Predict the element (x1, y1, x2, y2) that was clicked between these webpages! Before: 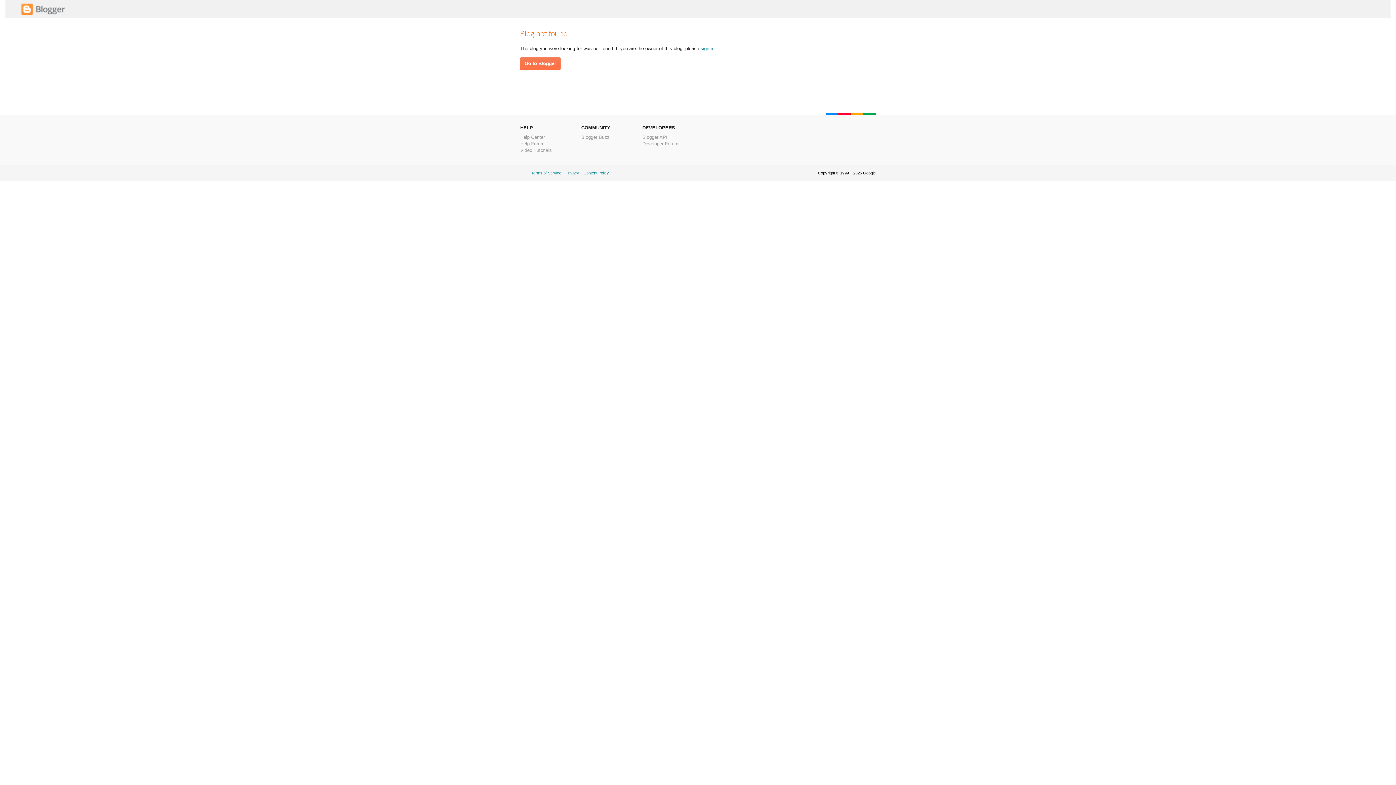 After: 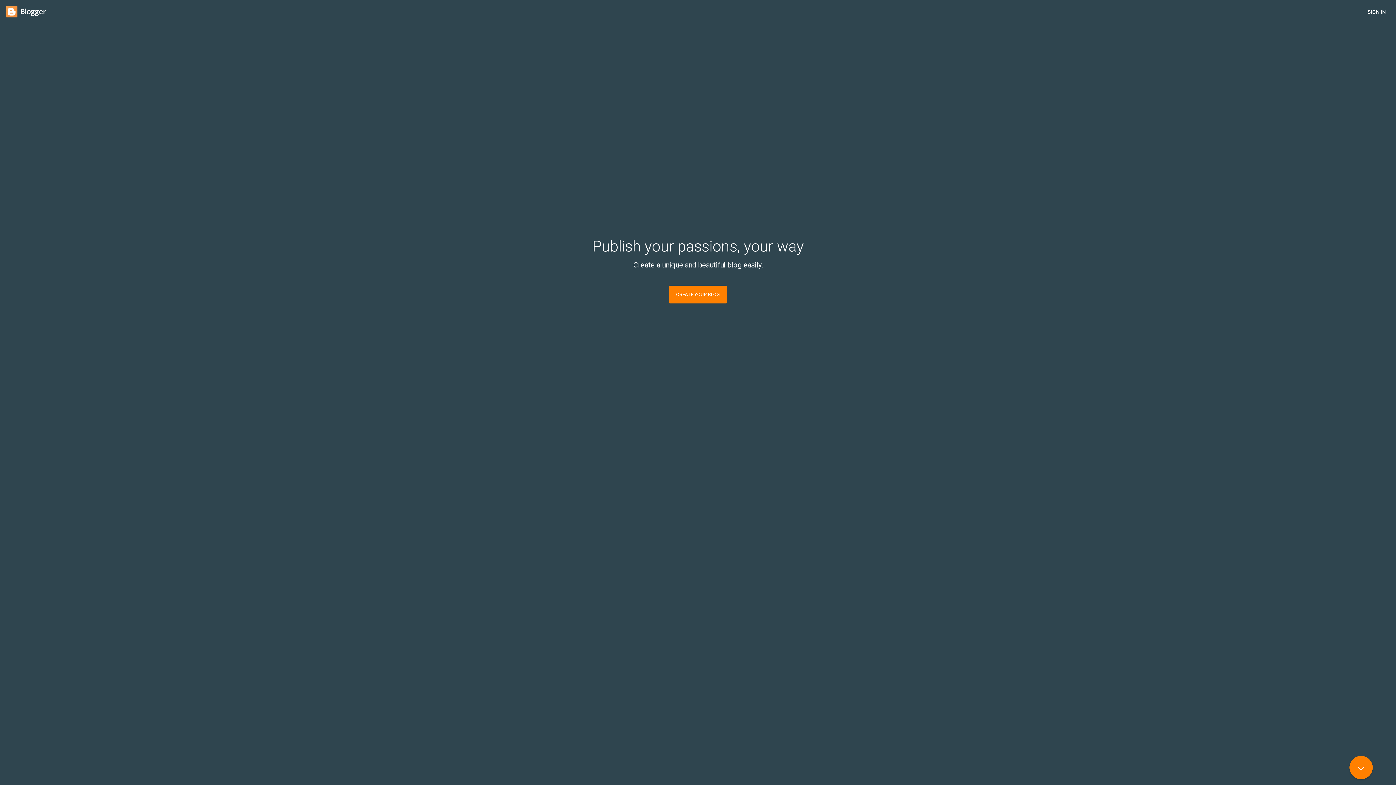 Action: label: sign in bbox: (700, 45, 714, 51)